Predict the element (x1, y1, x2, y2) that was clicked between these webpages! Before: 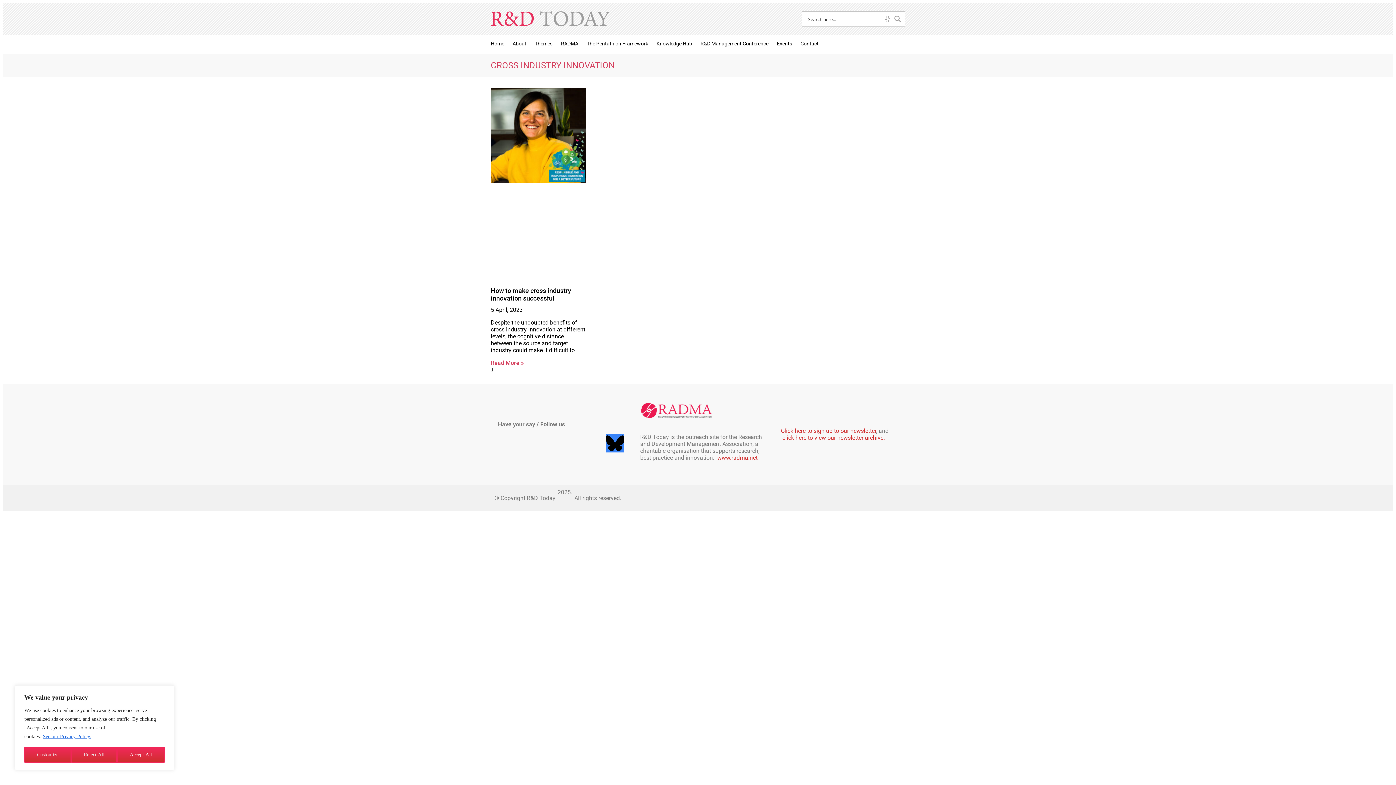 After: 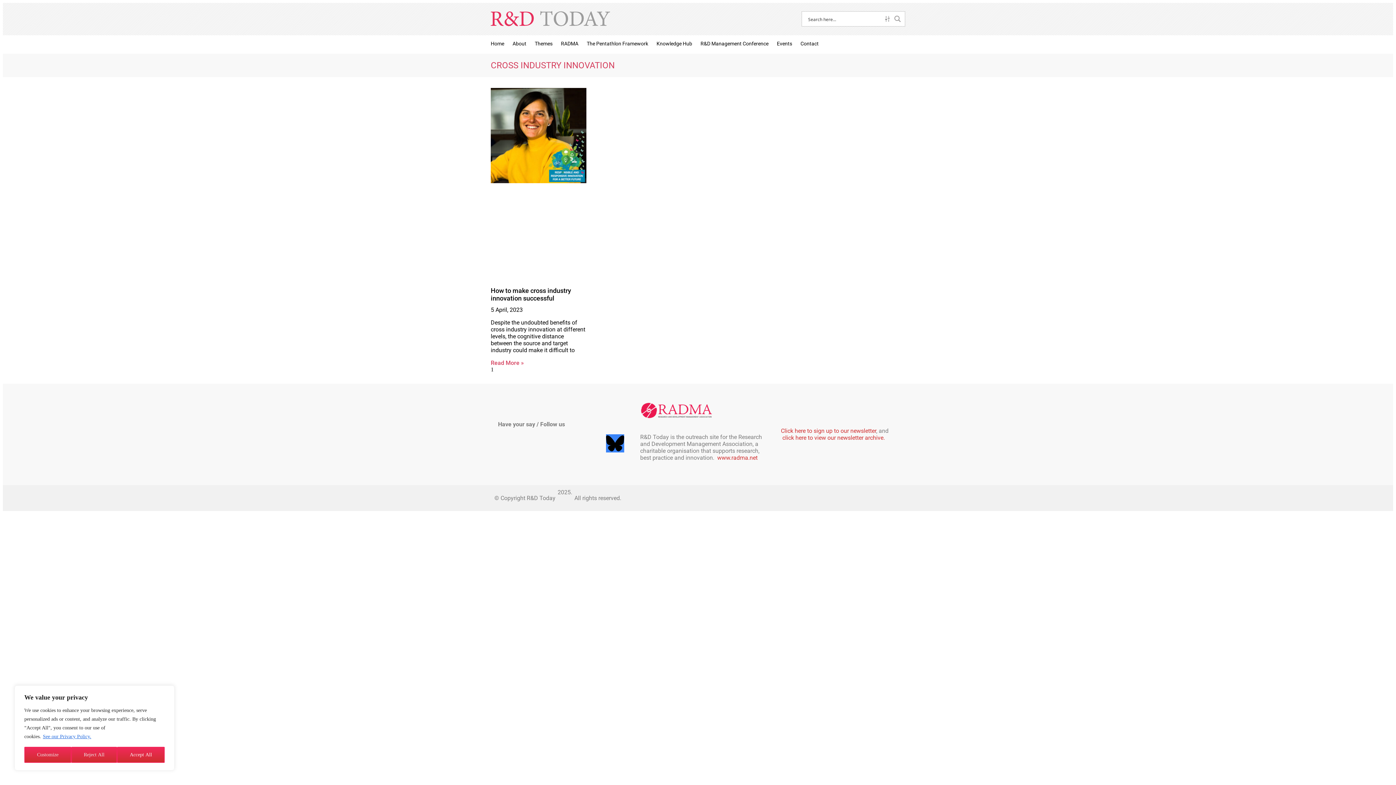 Action: label: Soundcloud bbox: (519, 434, 537, 452)